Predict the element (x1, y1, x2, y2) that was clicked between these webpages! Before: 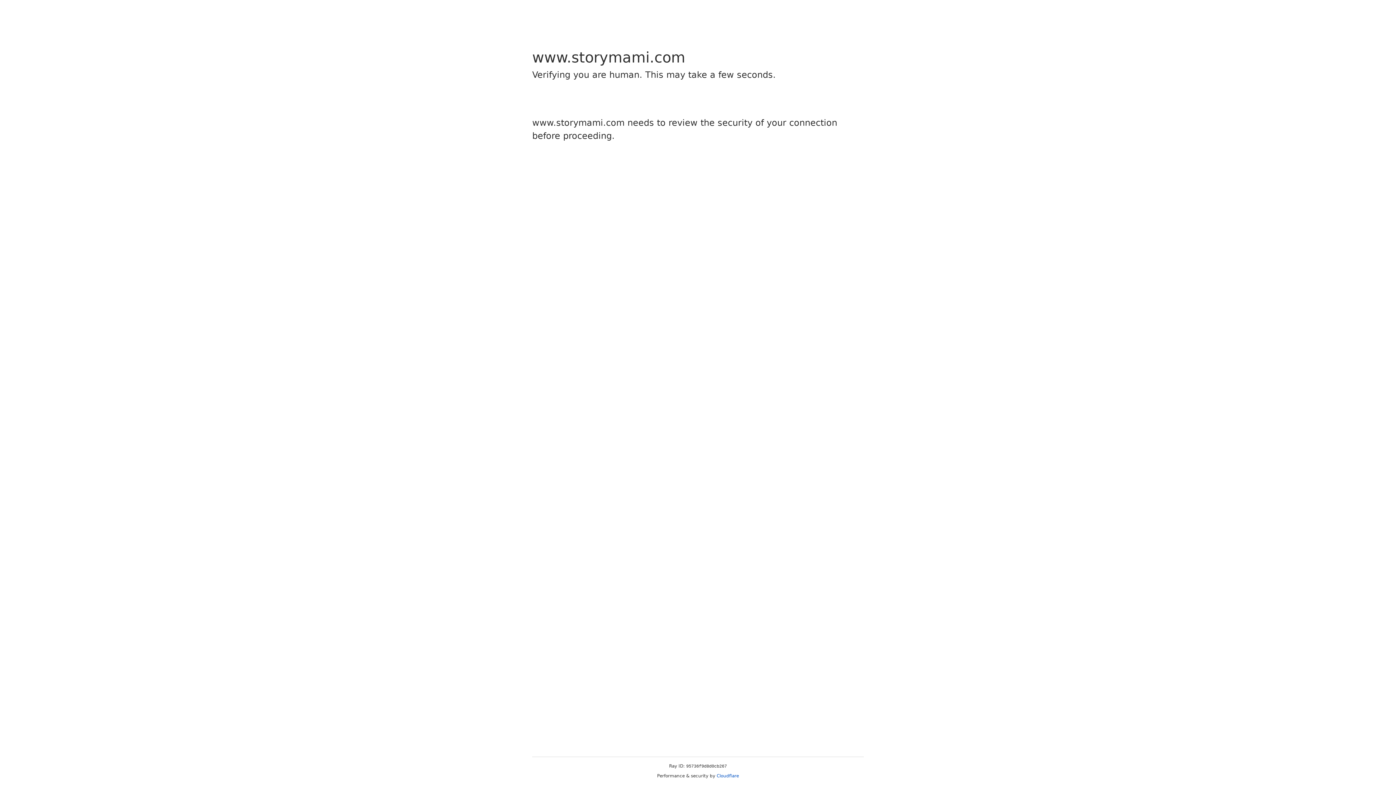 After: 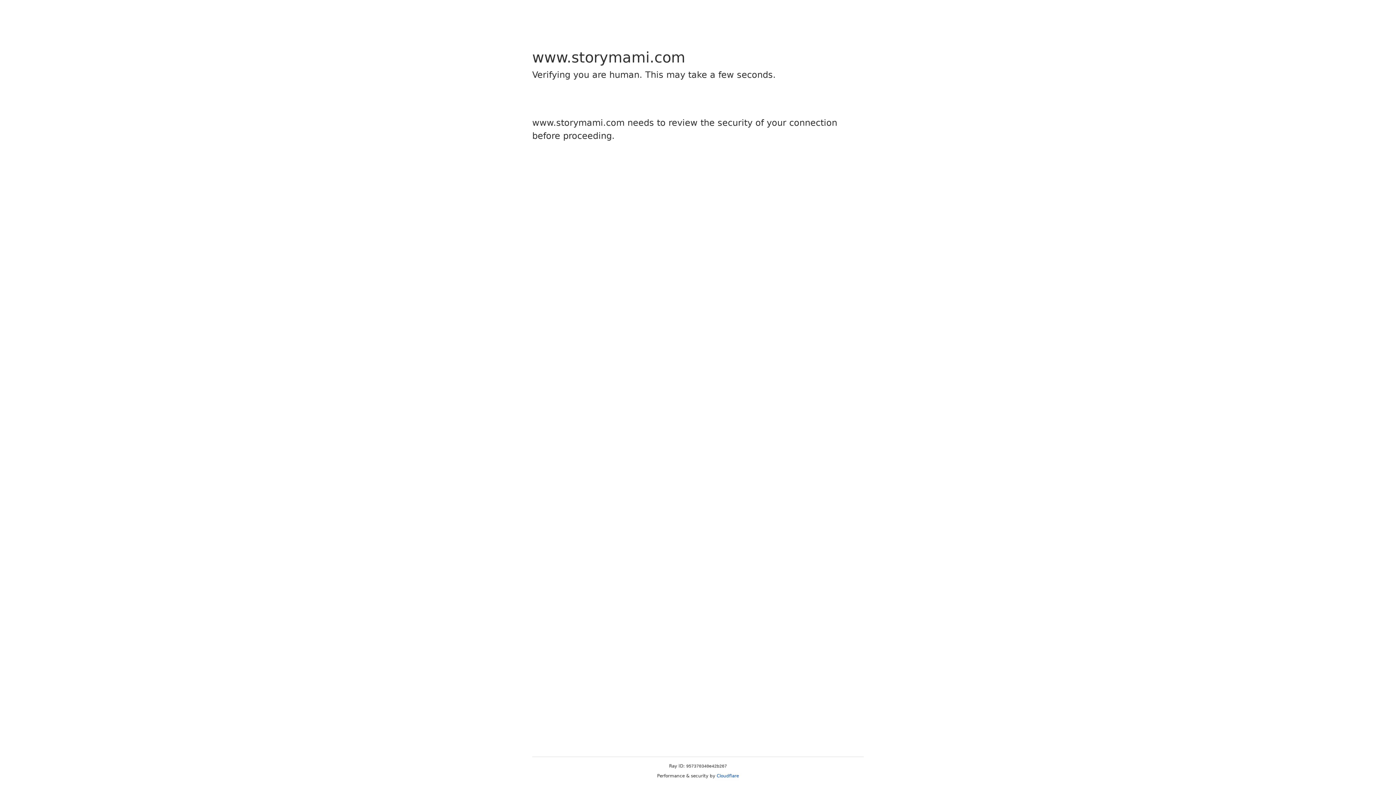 Action: label: Cloudflare bbox: (716, 773, 739, 778)